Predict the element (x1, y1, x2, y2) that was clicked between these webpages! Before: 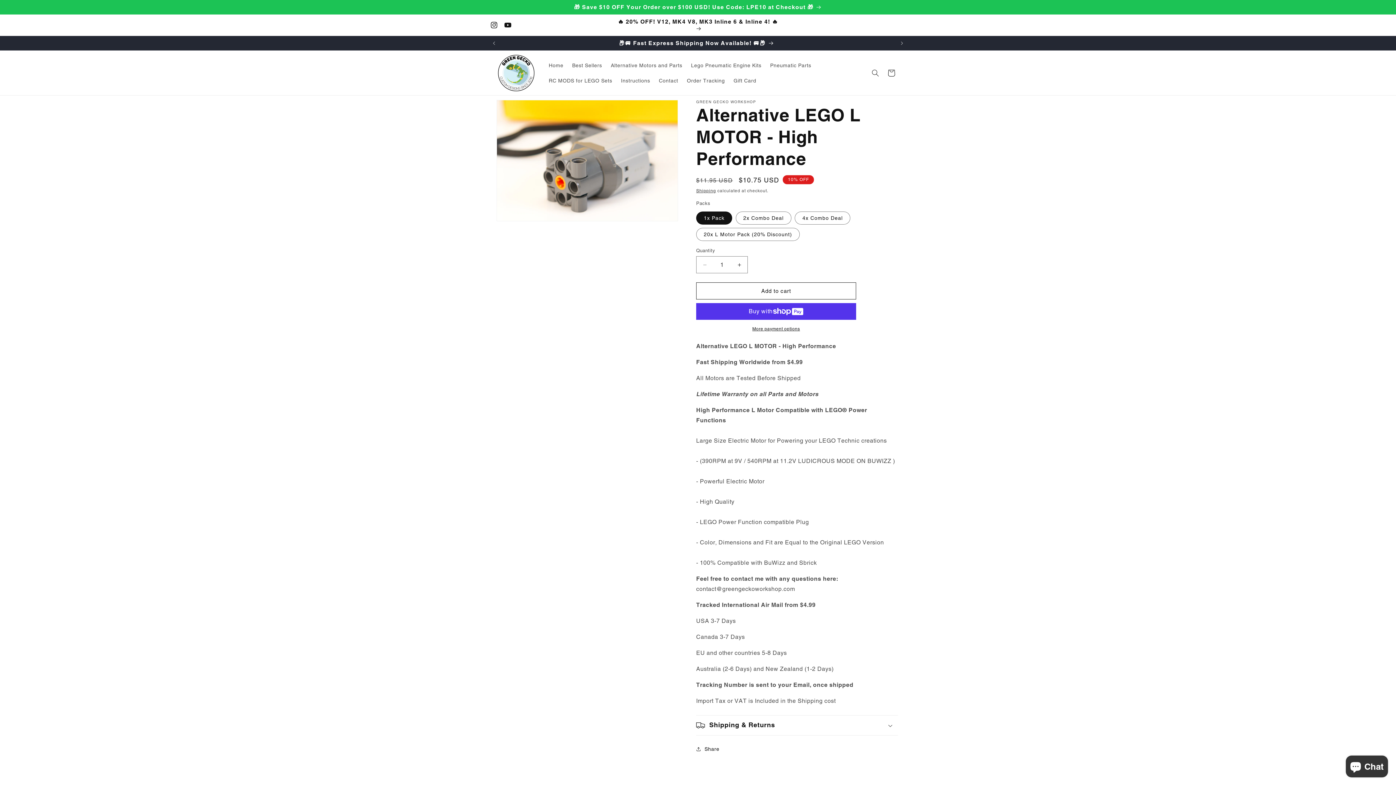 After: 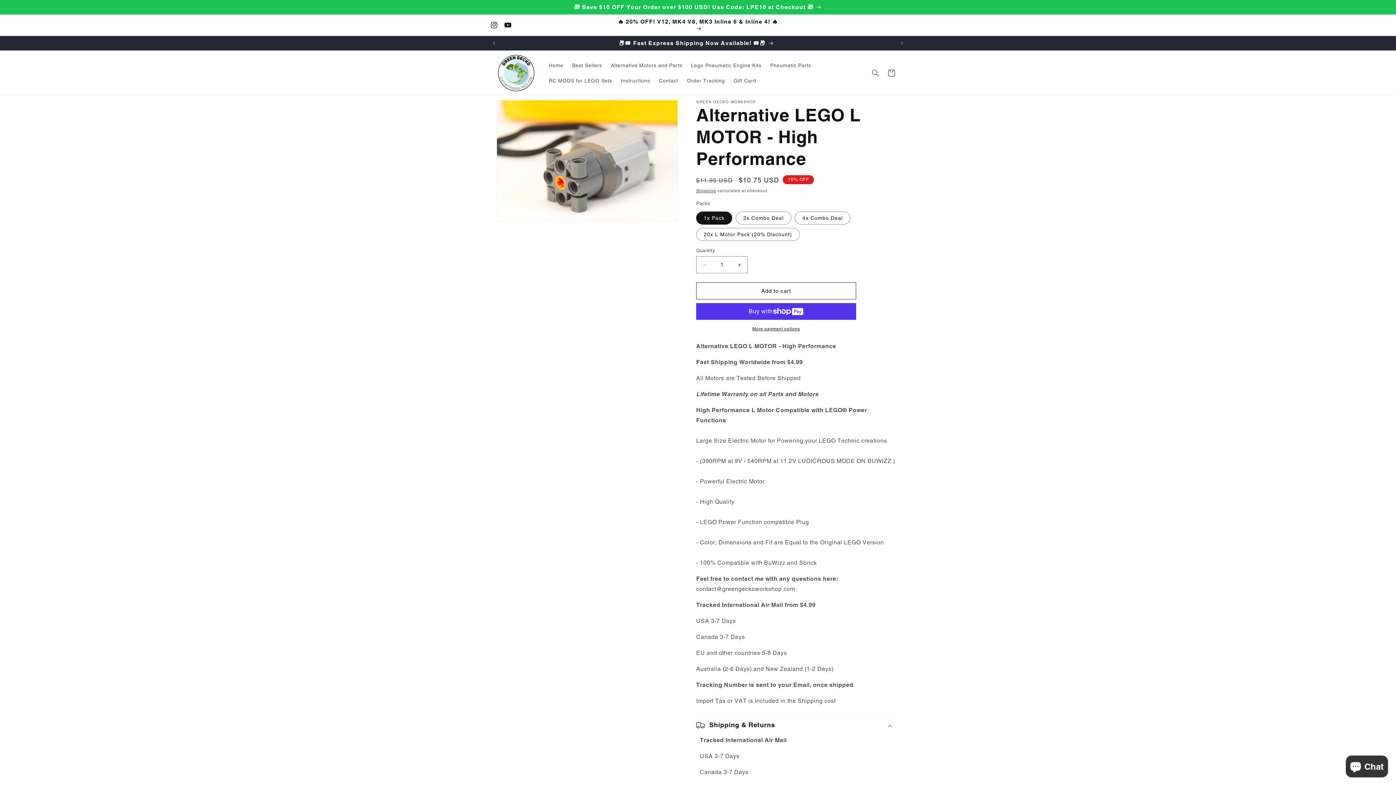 Action: bbox: (696, 716, 898, 735) label: Shipping & Returns